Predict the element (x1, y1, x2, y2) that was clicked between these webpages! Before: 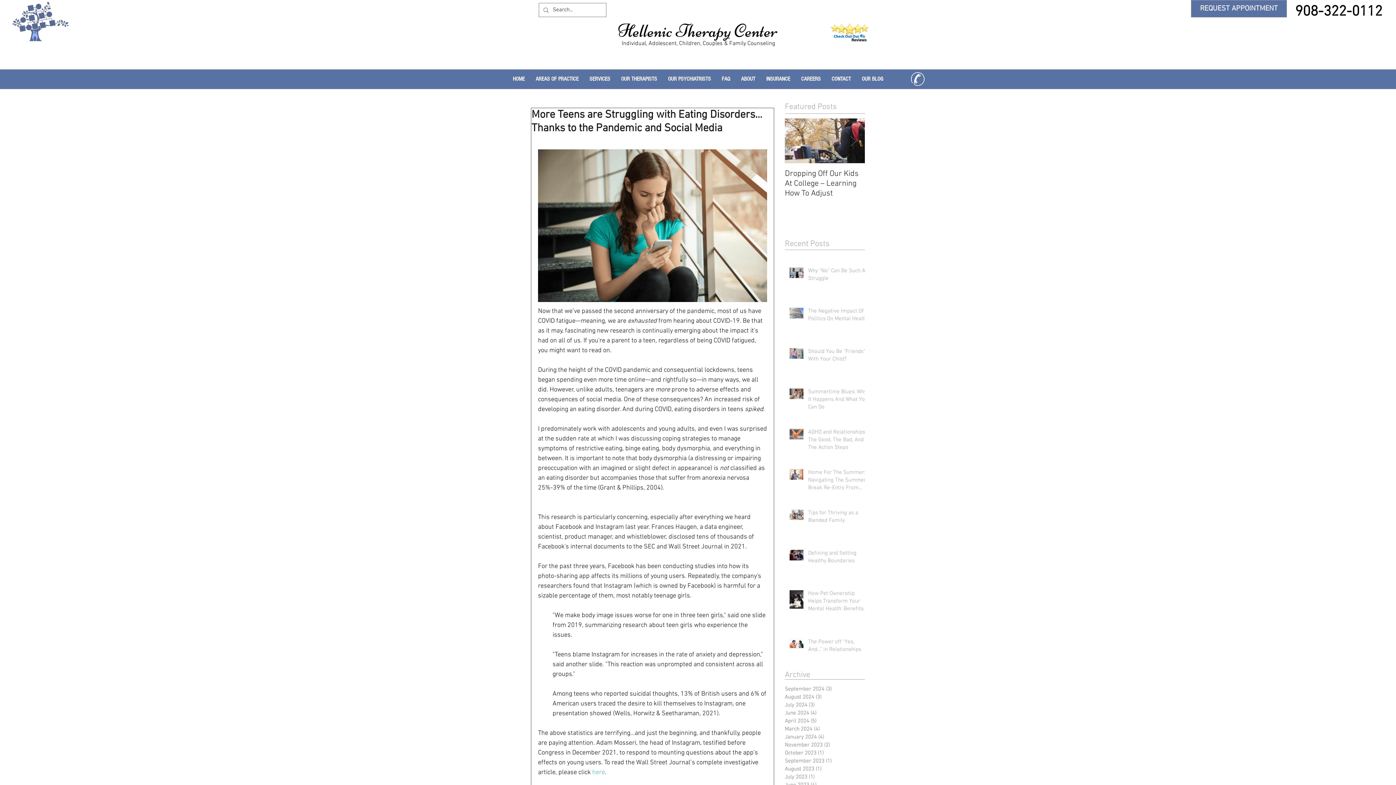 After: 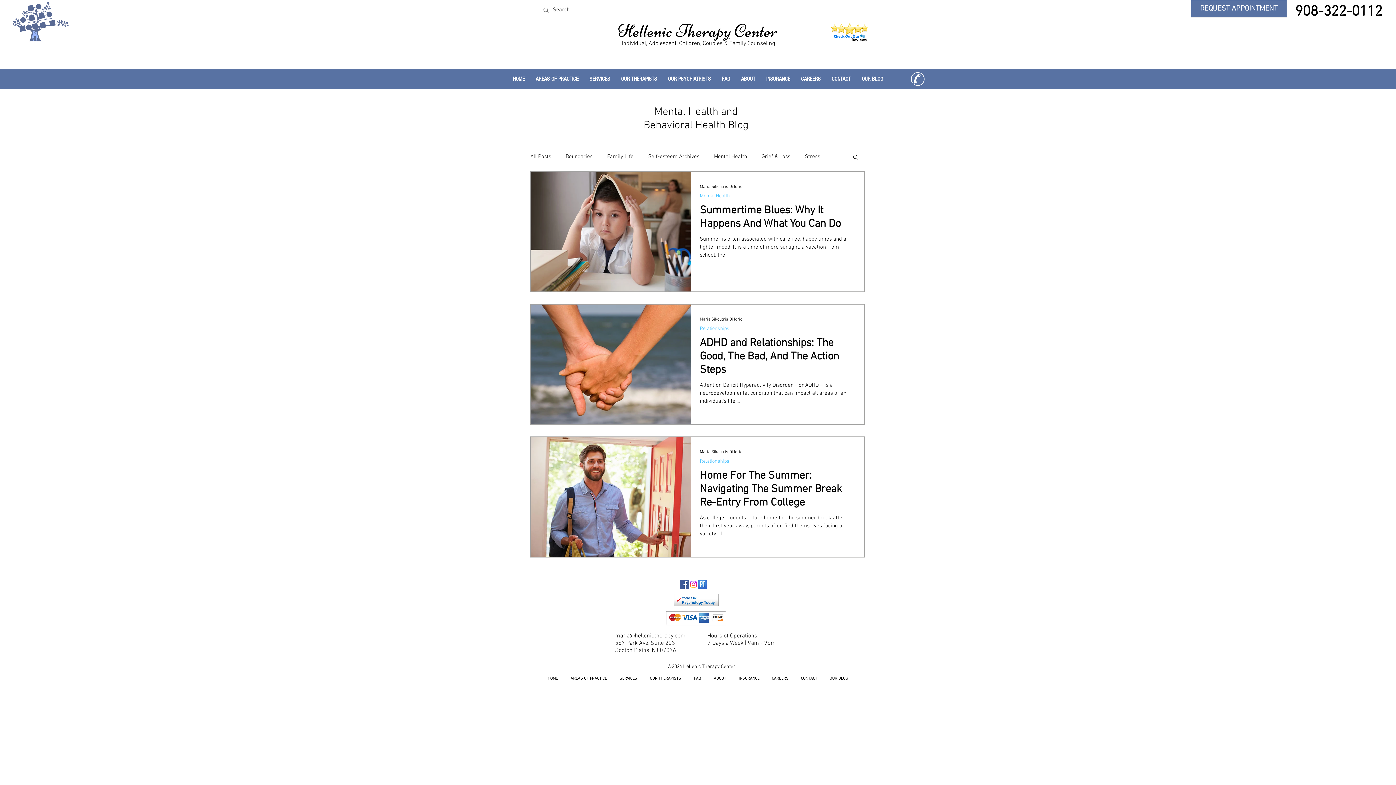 Action: label: August 2024 (3)
3 posts bbox: (785, 693, 861, 701)